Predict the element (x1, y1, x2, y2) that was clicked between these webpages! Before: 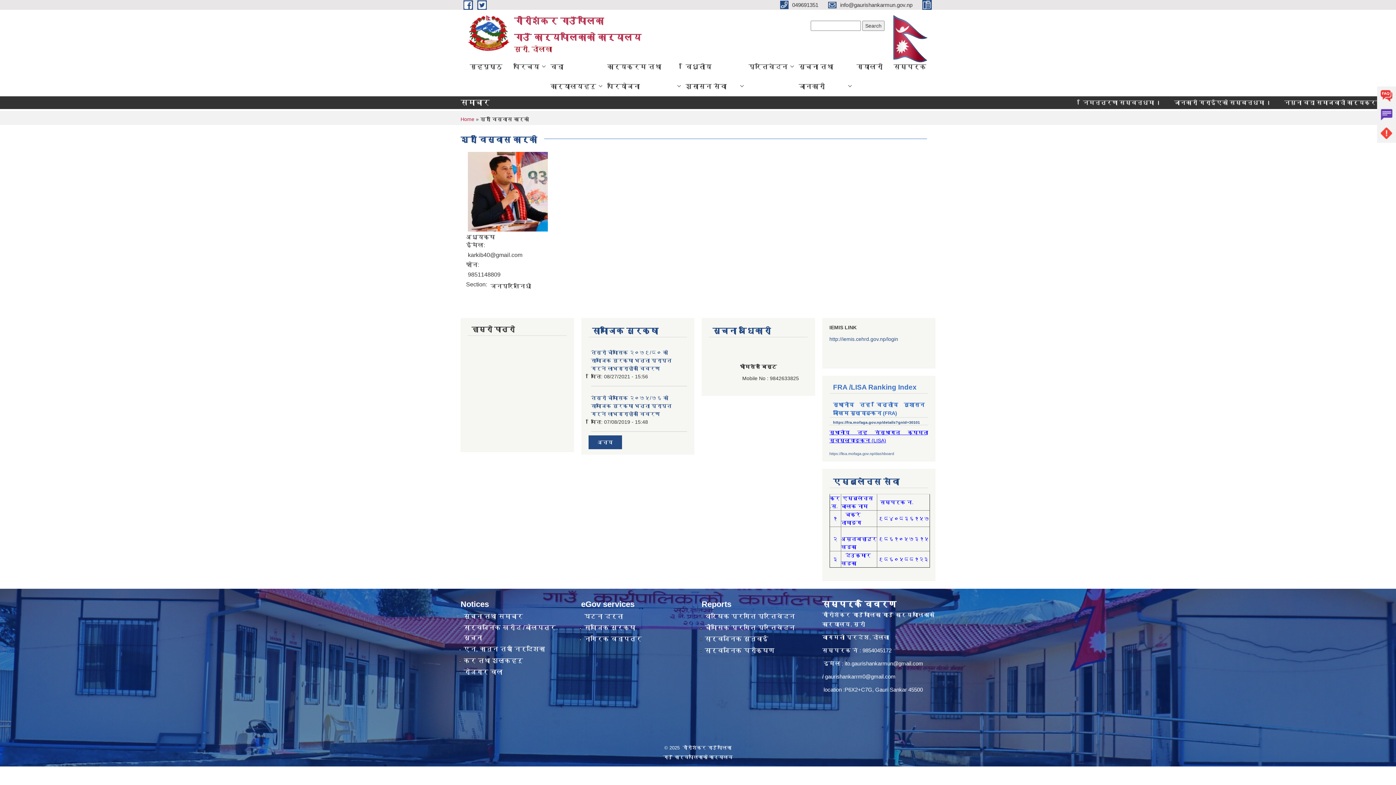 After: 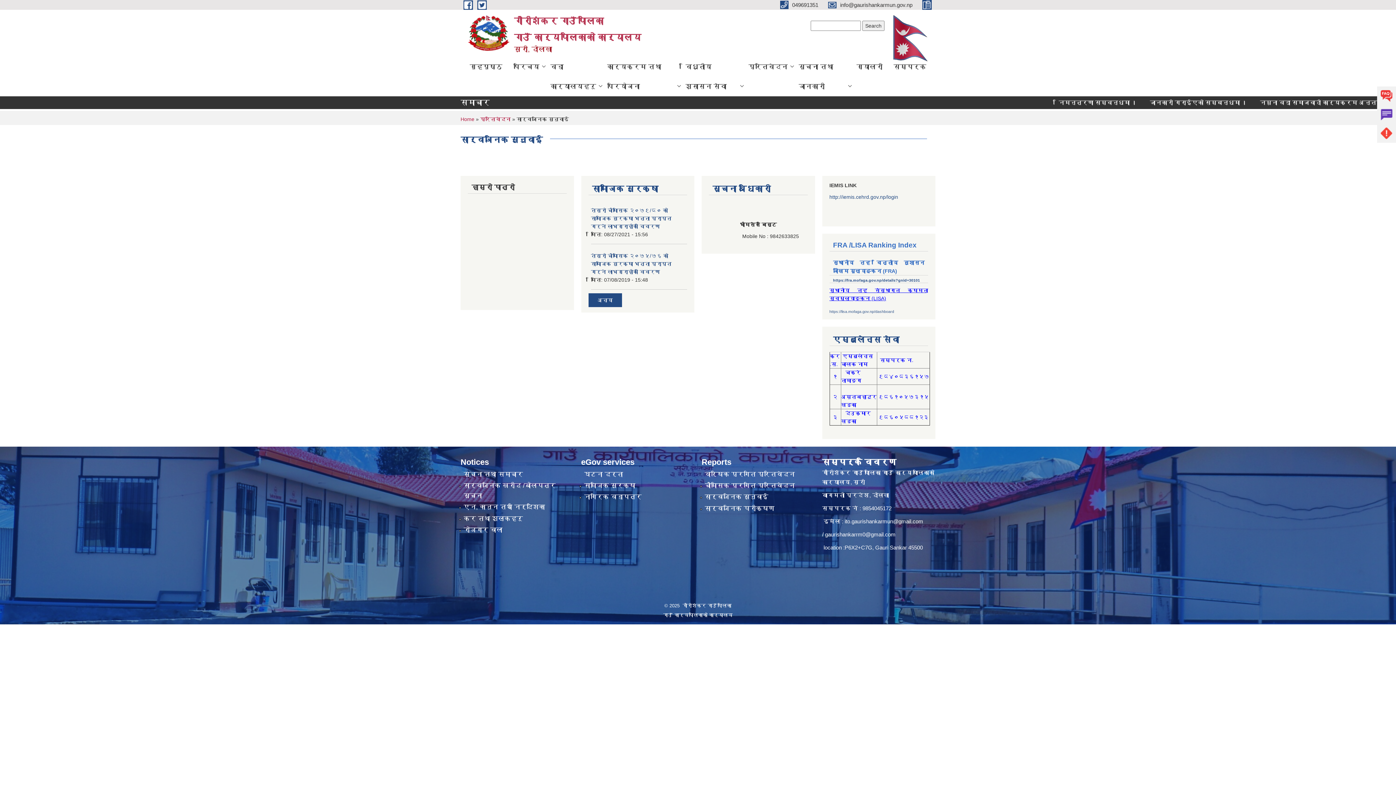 Action: bbox: (704, 636, 768, 643) label: सार्वजनिक सुनुवाई